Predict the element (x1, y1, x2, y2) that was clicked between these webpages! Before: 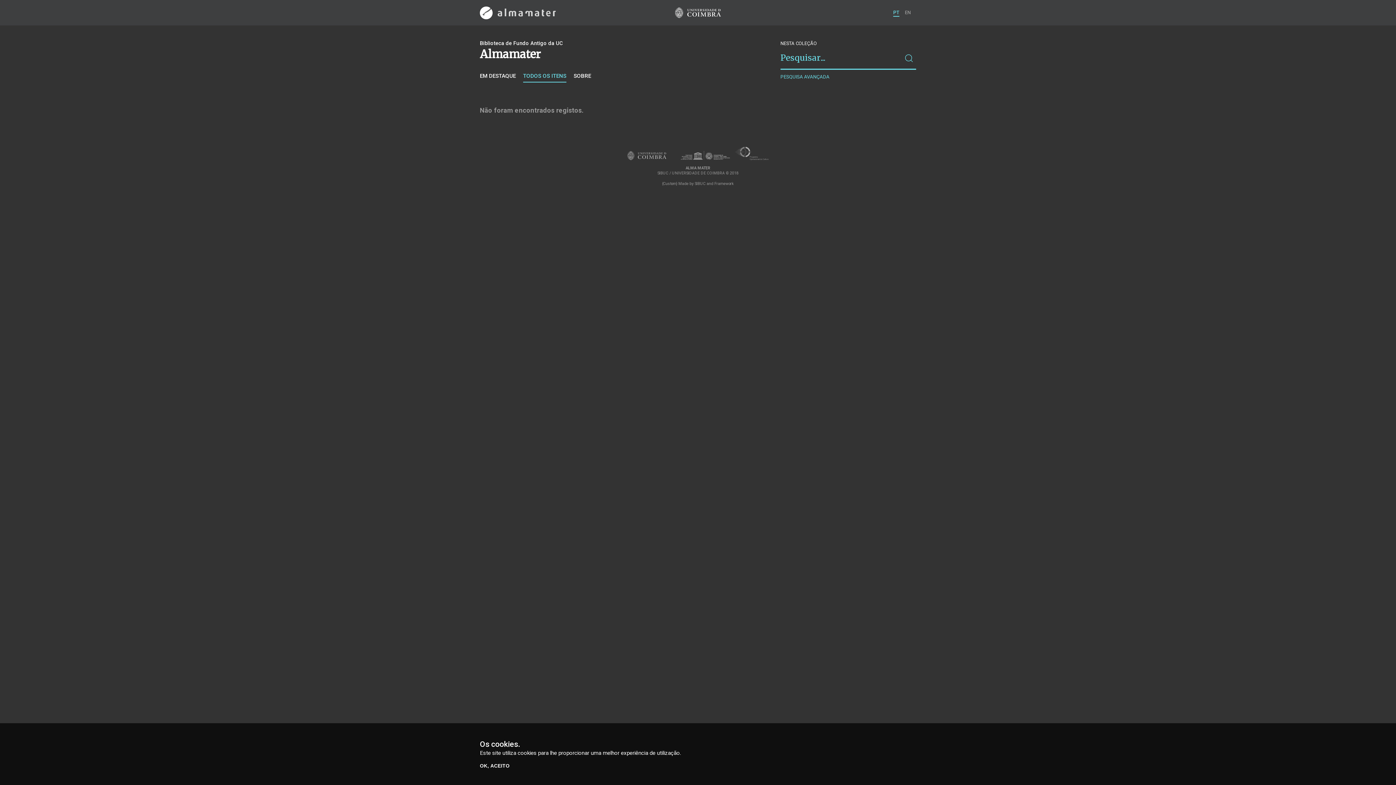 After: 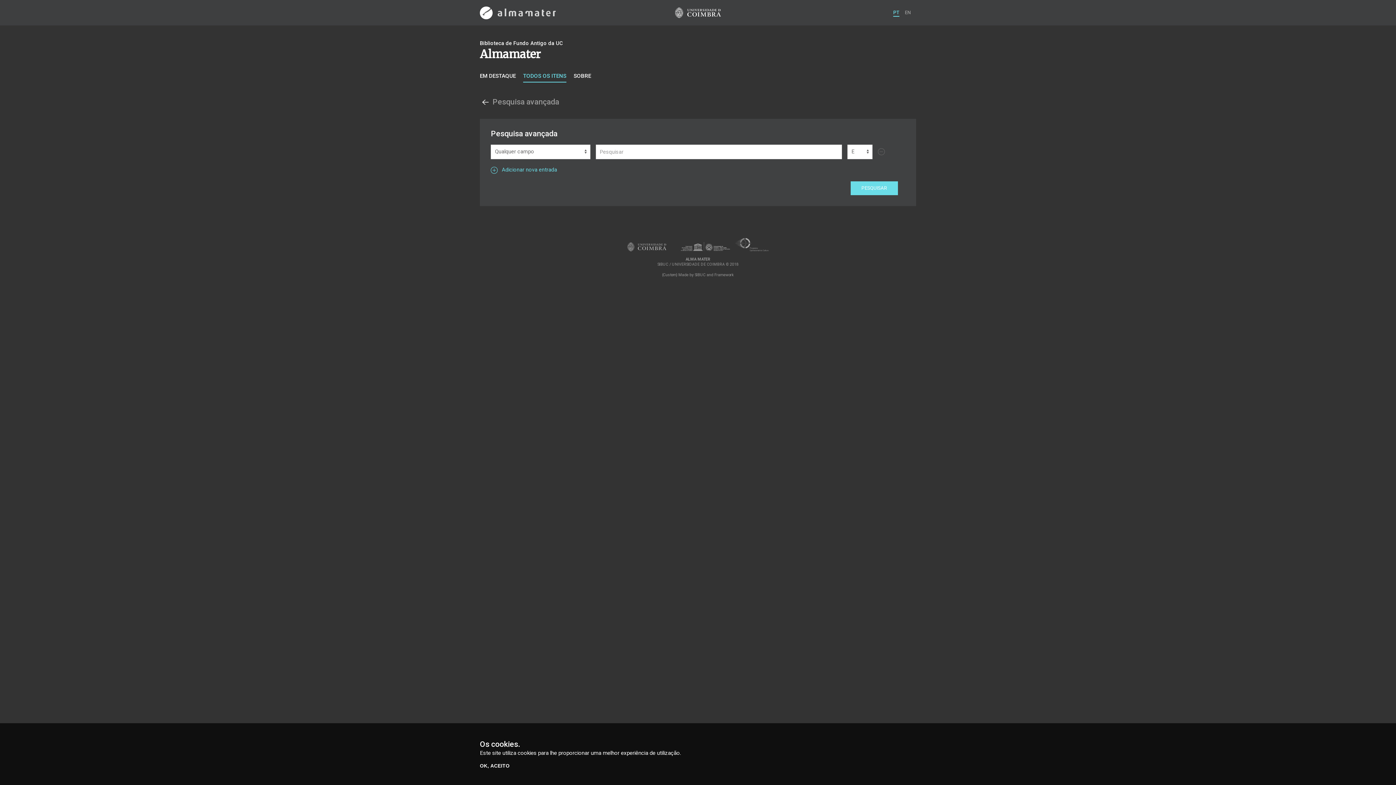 Action: bbox: (780, 73, 829, 80) label: PESQUISA AVANÇADA